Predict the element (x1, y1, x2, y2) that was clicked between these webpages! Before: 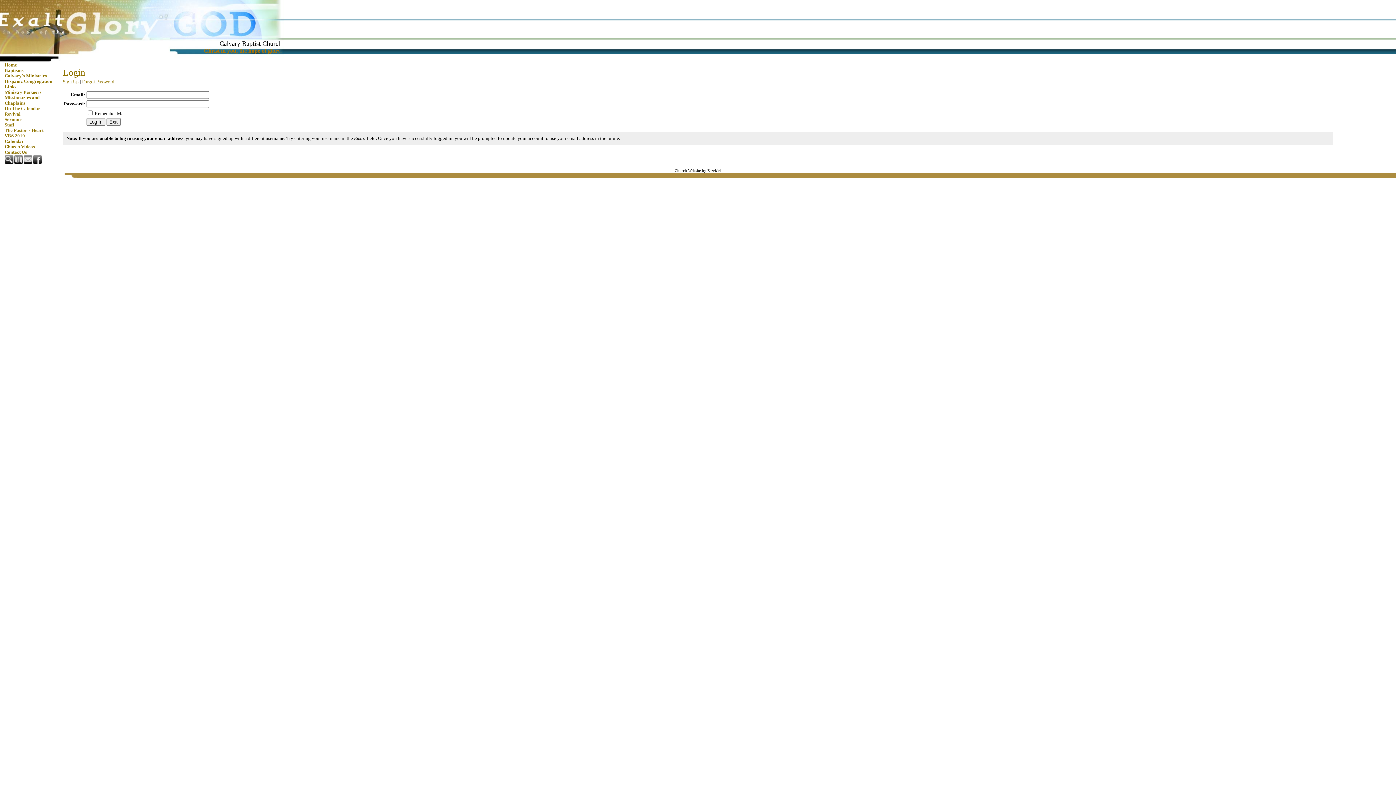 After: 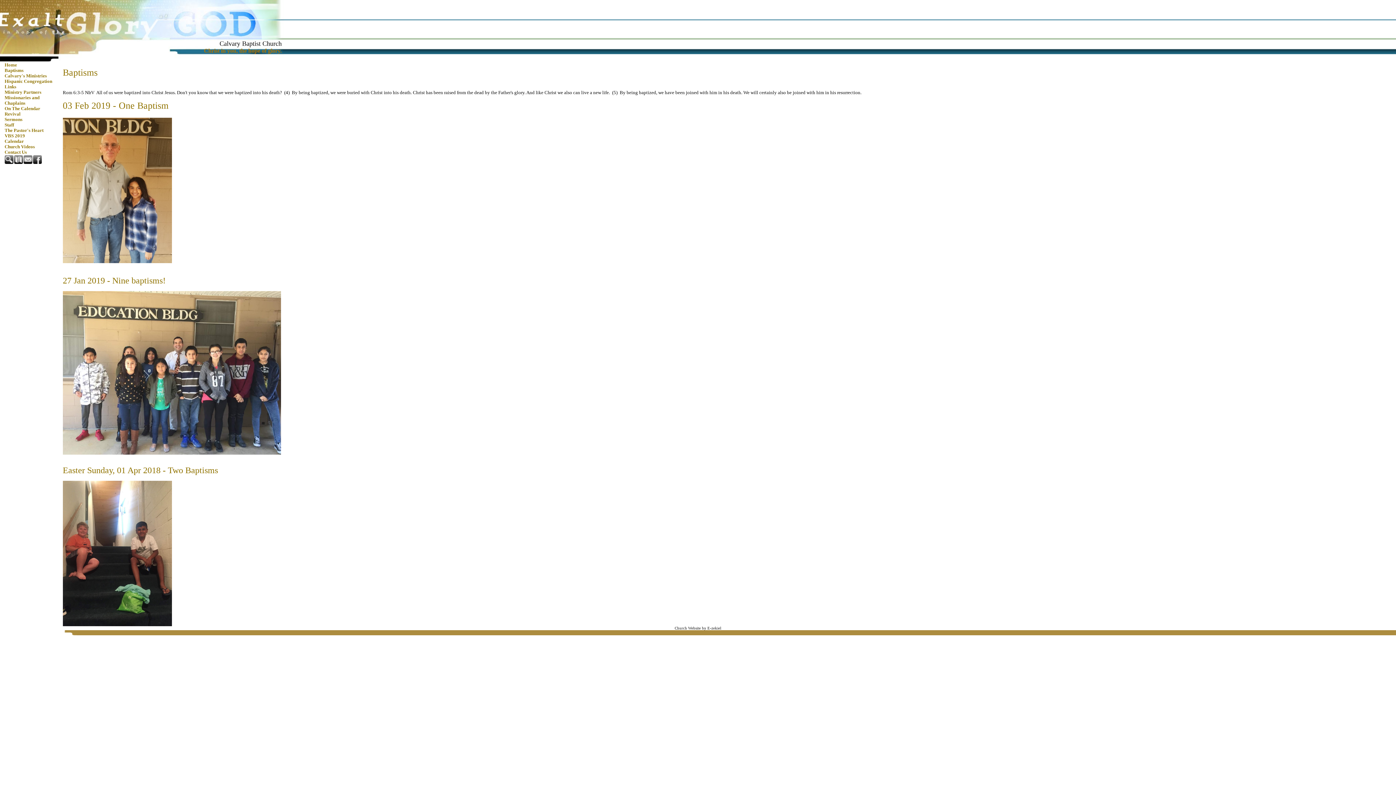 Action: label: Baptisms bbox: (0, 68, 58, 73)